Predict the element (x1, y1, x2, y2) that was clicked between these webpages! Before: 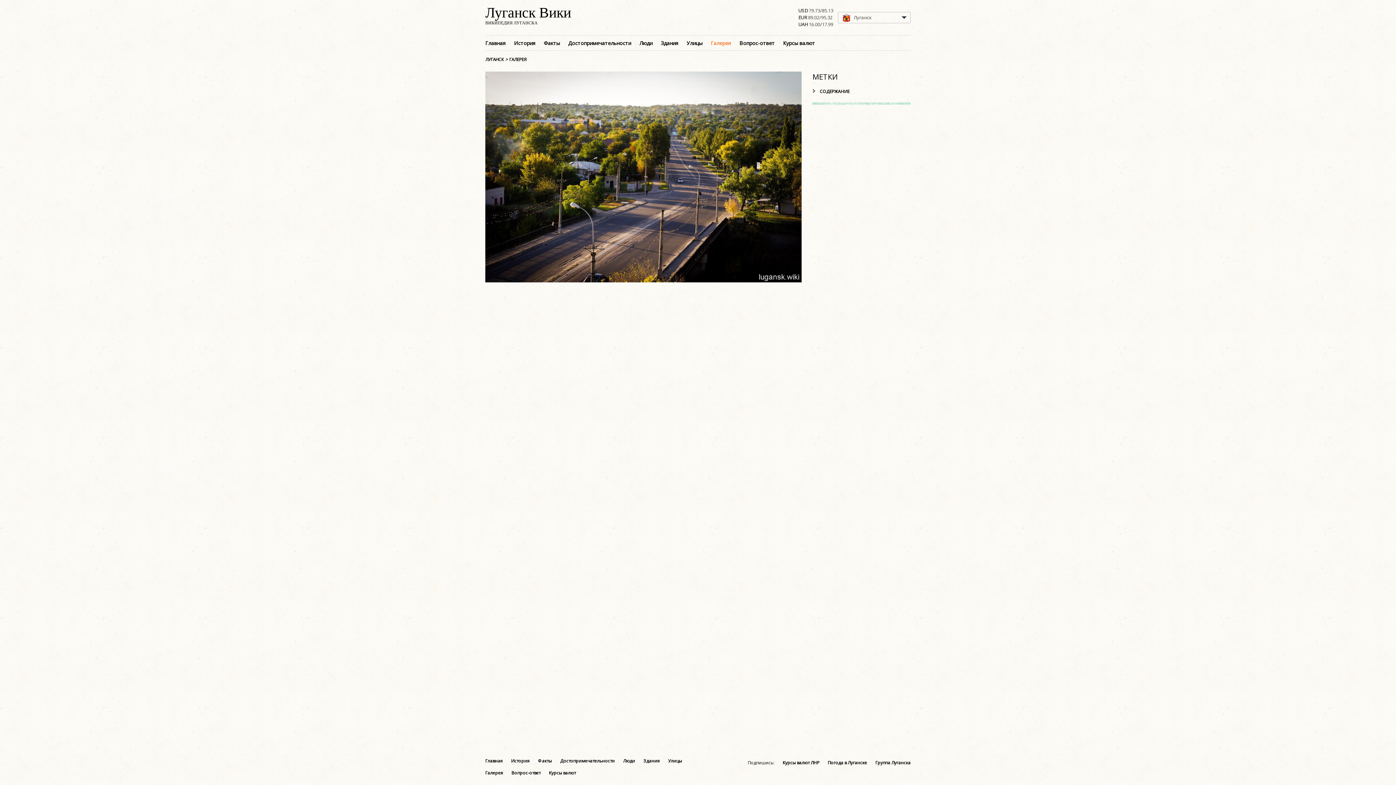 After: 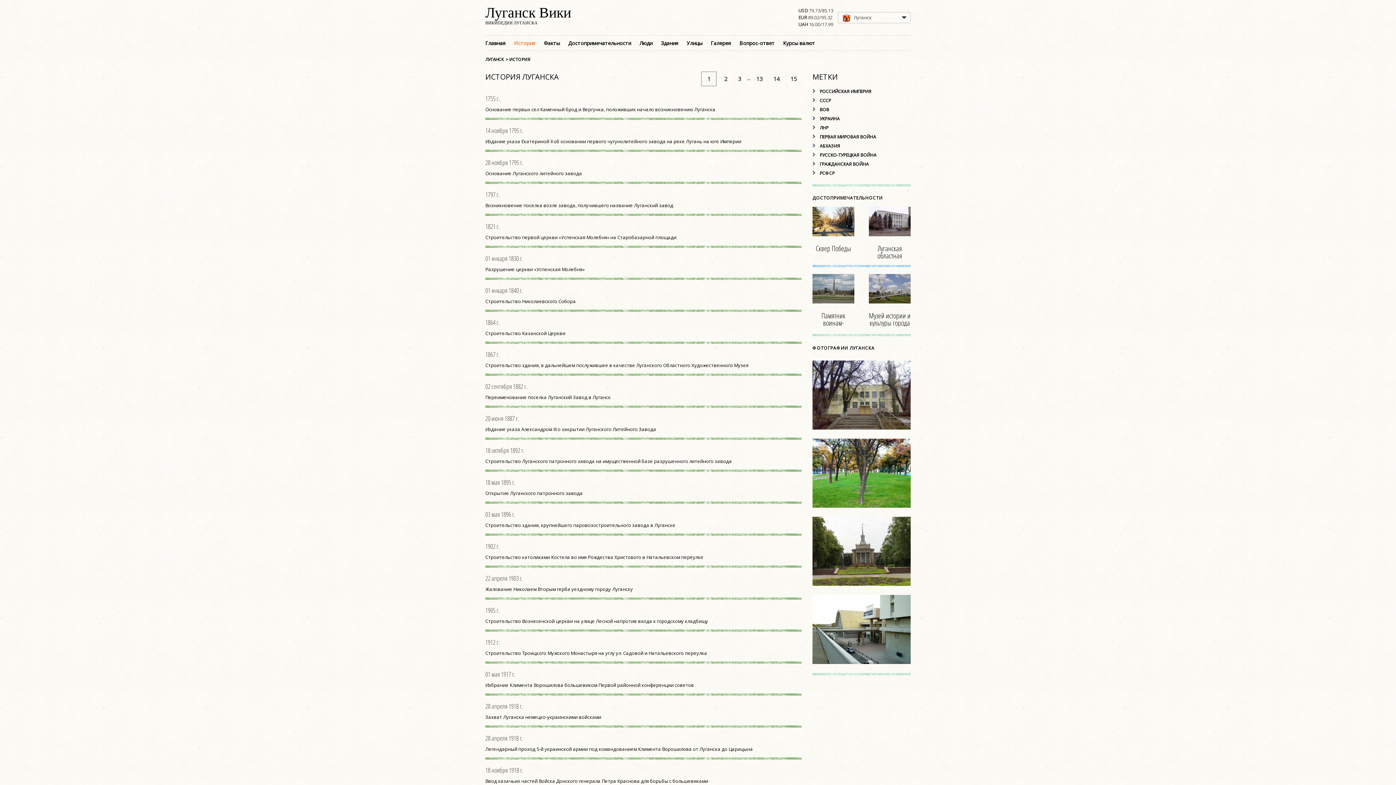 Action: bbox: (514, 37, 535, 48) label: История